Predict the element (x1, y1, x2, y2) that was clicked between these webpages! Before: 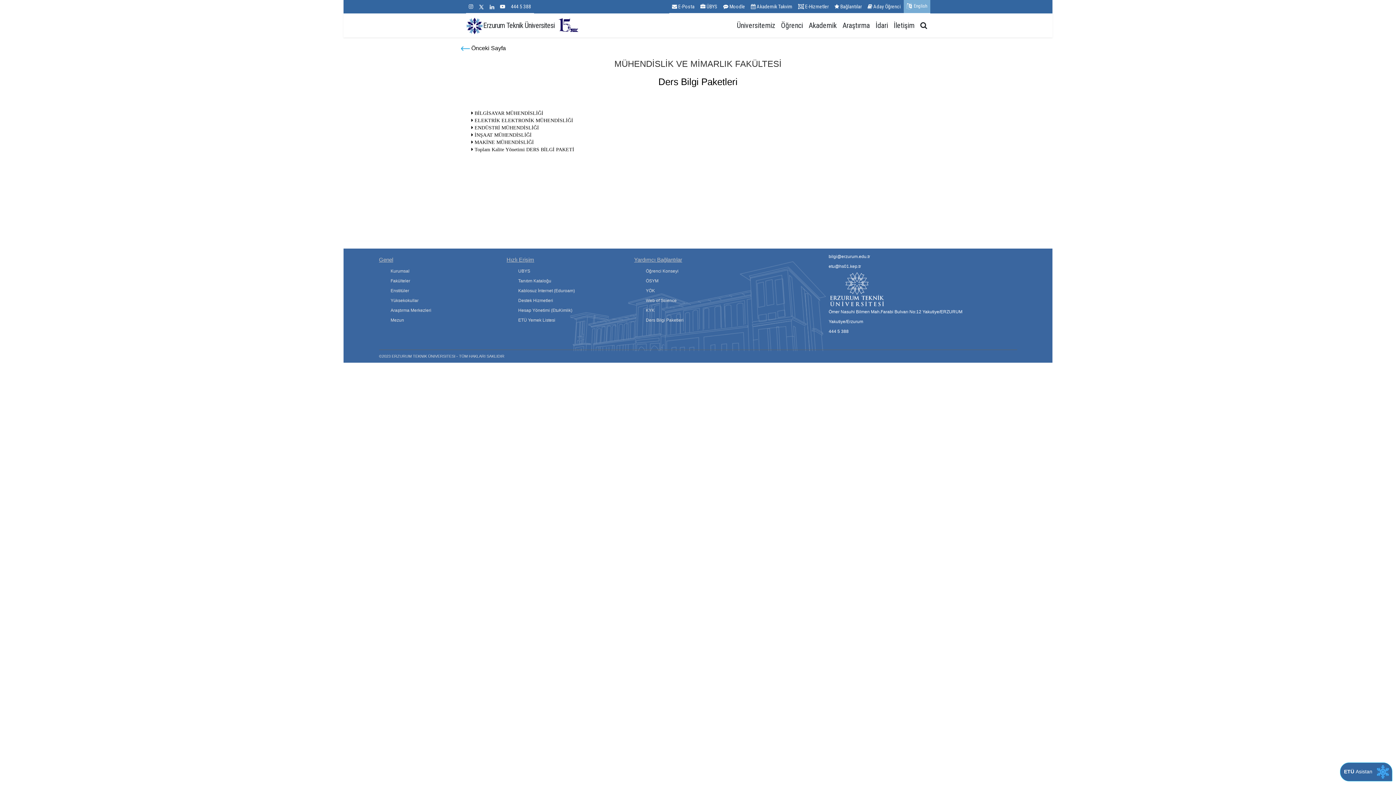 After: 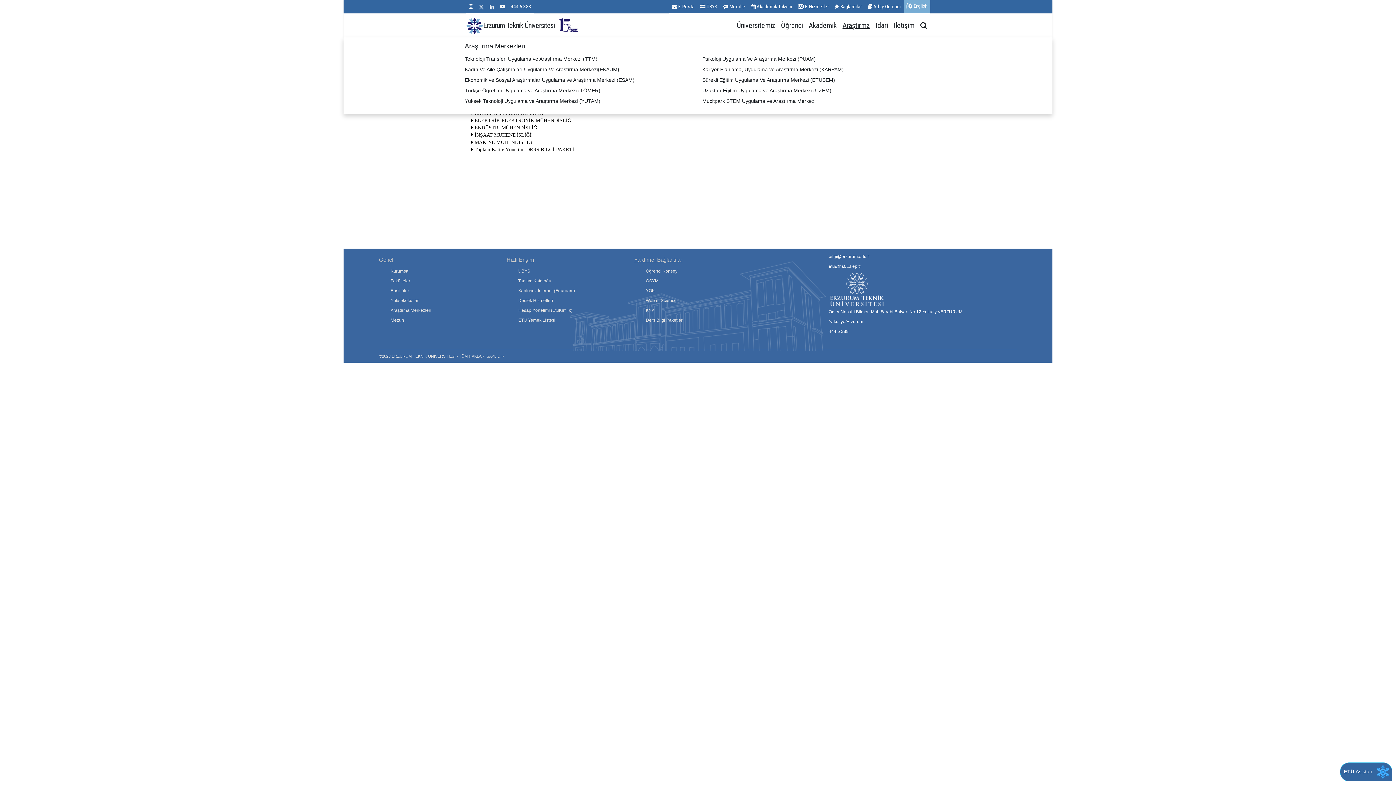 Action: bbox: (839, 17, 872, 33) label: Araştırma